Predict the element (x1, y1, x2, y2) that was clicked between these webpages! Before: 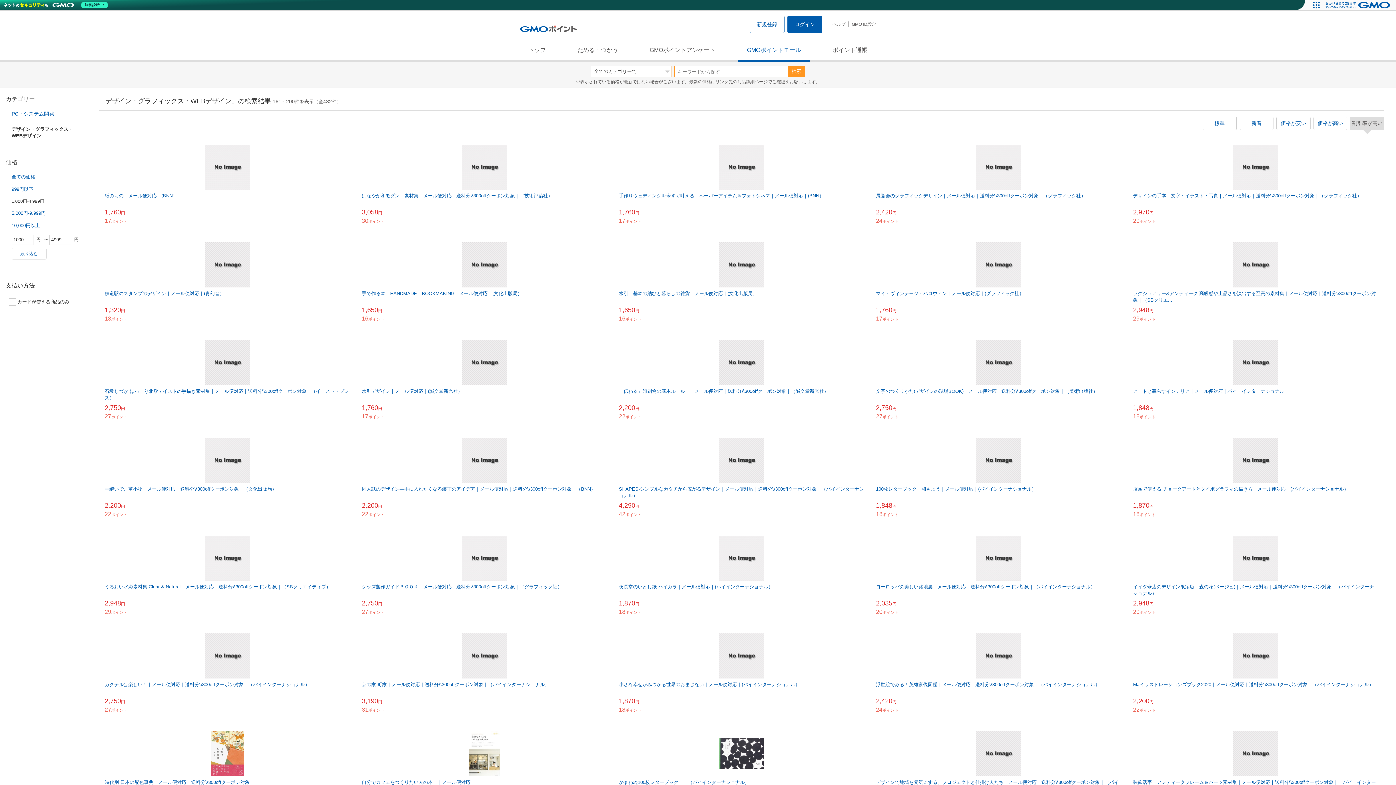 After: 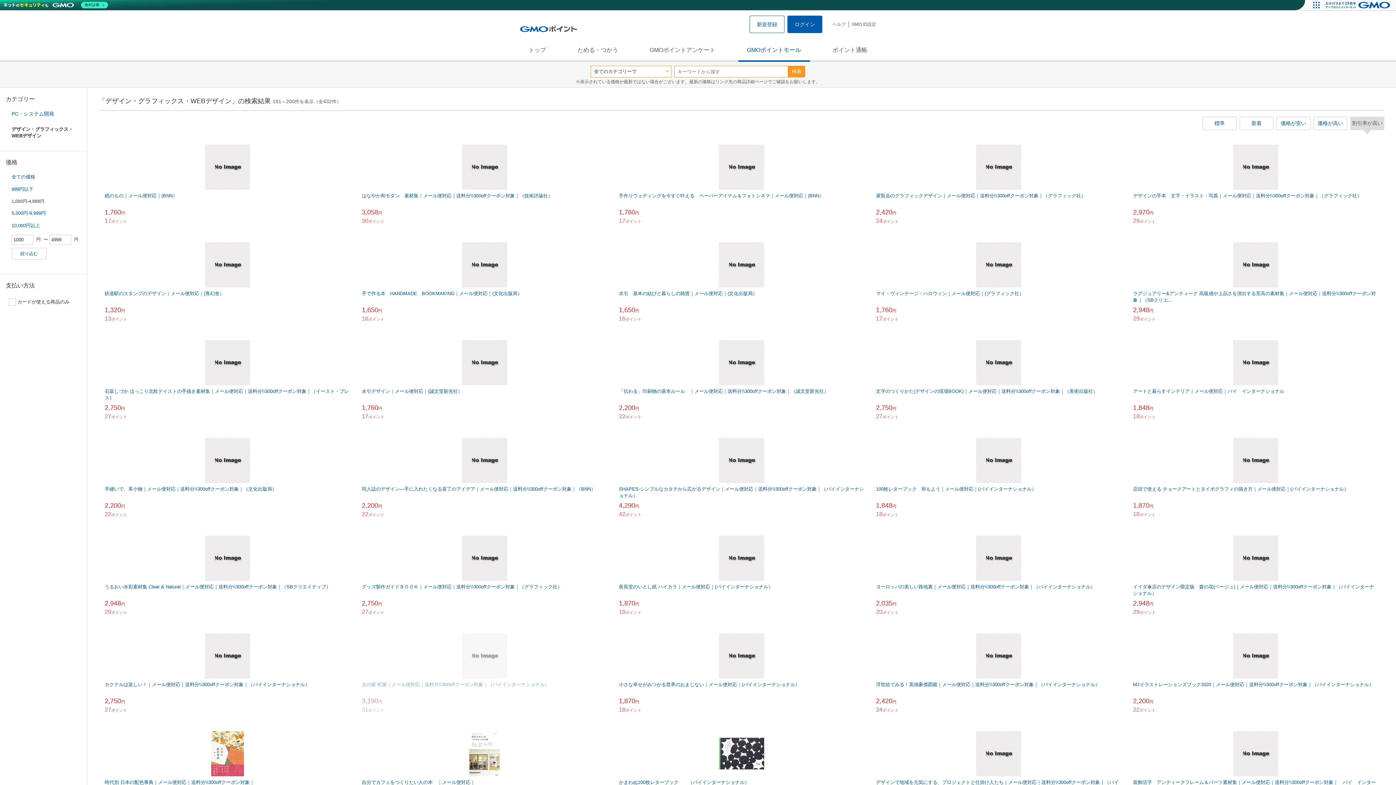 Action: bbox: (356, 627, 613, 725) label: 京の家 町家｜メール便対応｜送料分\\300offクーポン対象｜（パイインターナショナル）
3,190円
31ポイント